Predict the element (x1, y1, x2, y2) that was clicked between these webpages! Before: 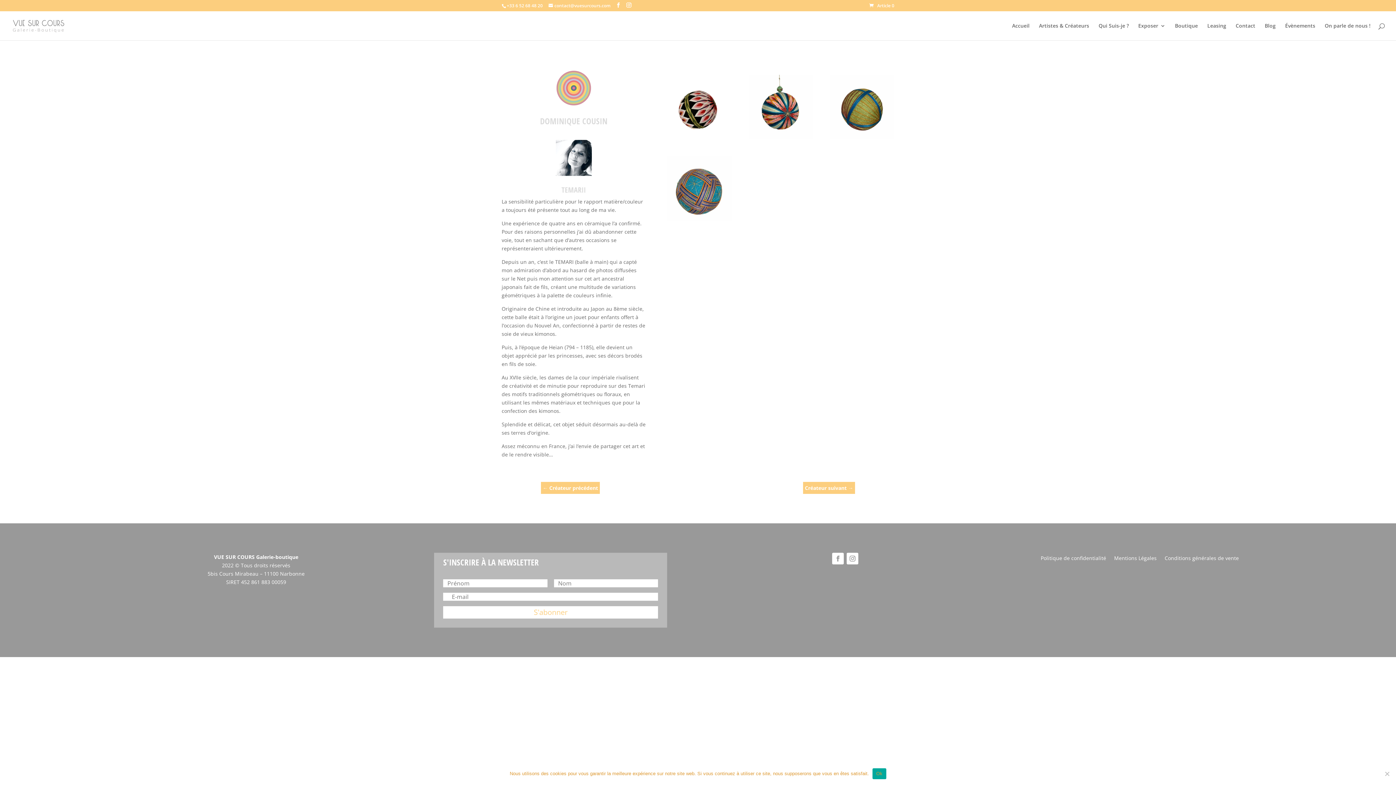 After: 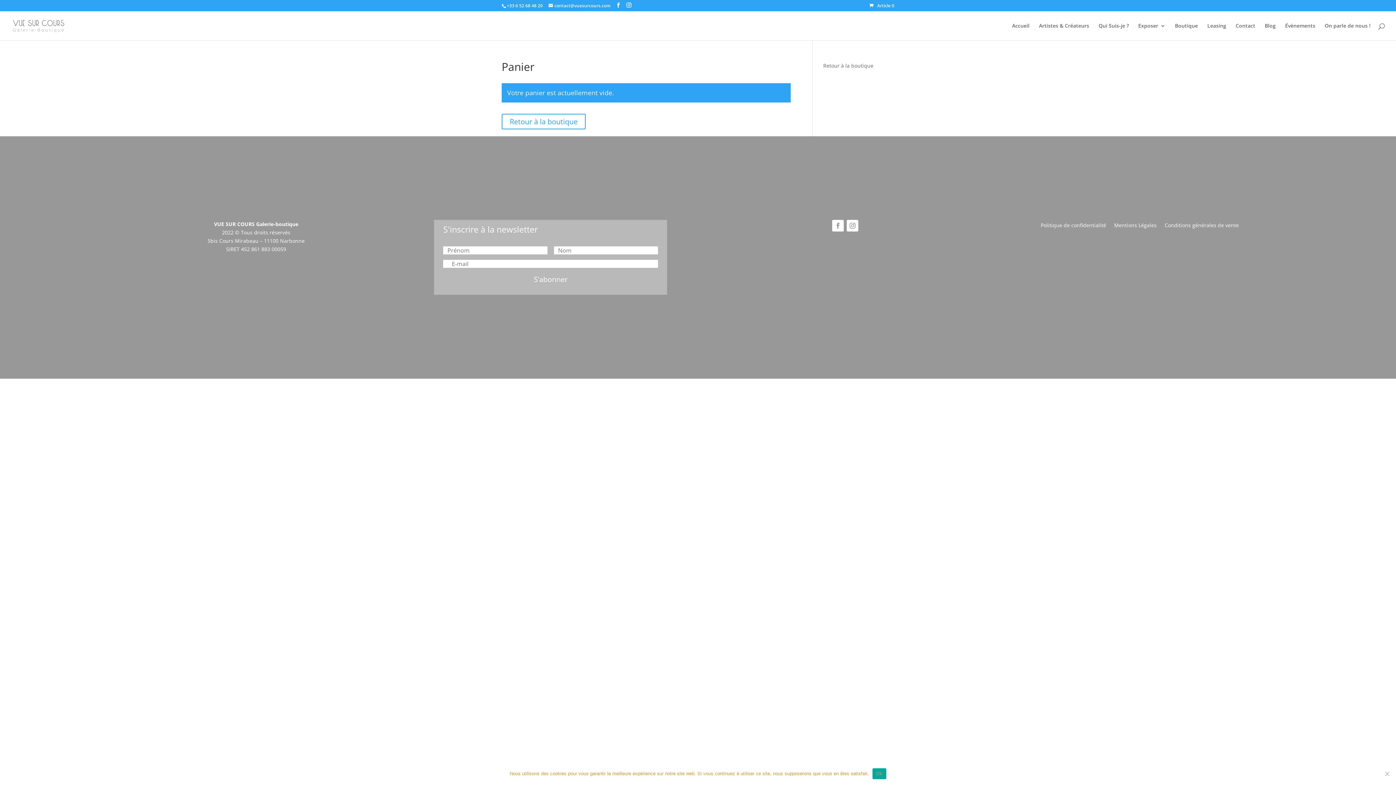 Action: bbox: (869, 2, 894, 8) label: Article 0